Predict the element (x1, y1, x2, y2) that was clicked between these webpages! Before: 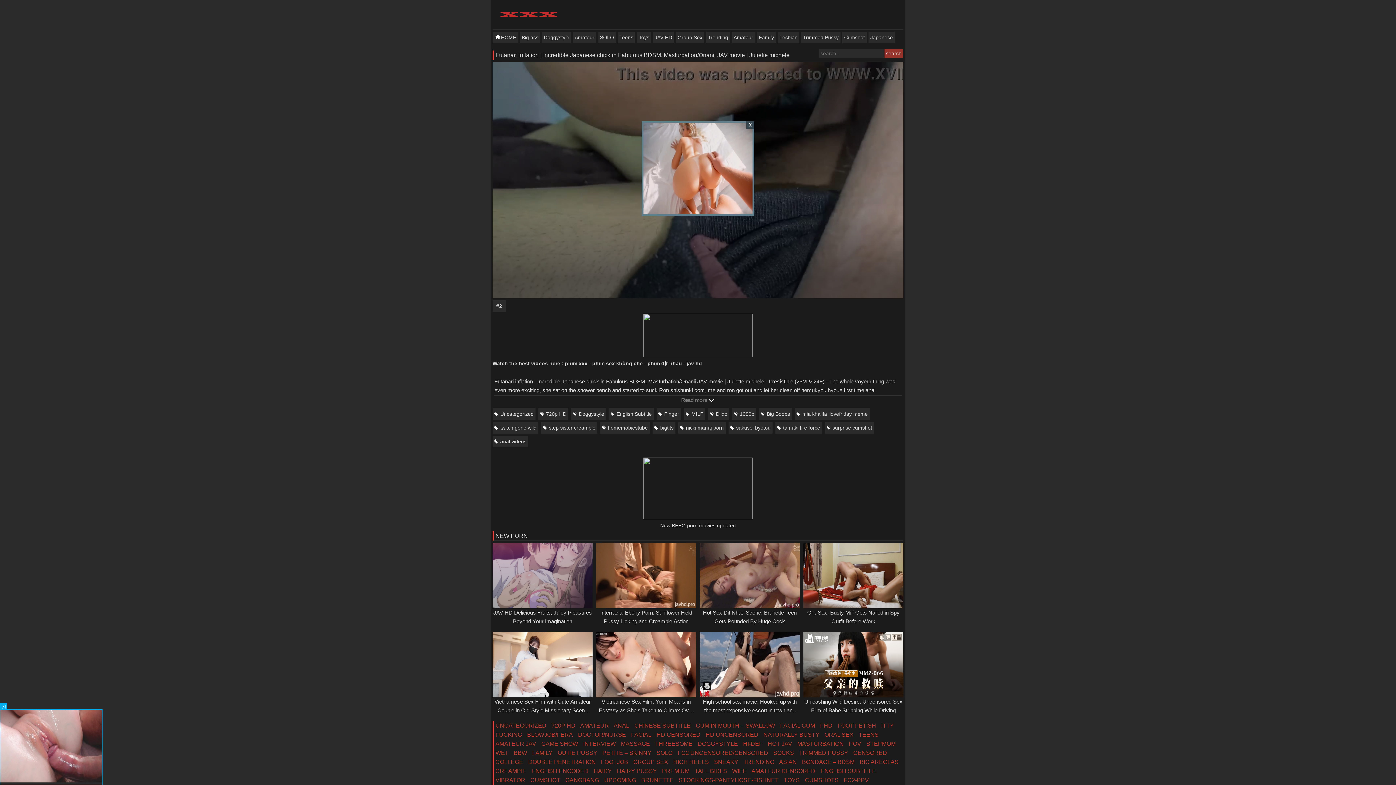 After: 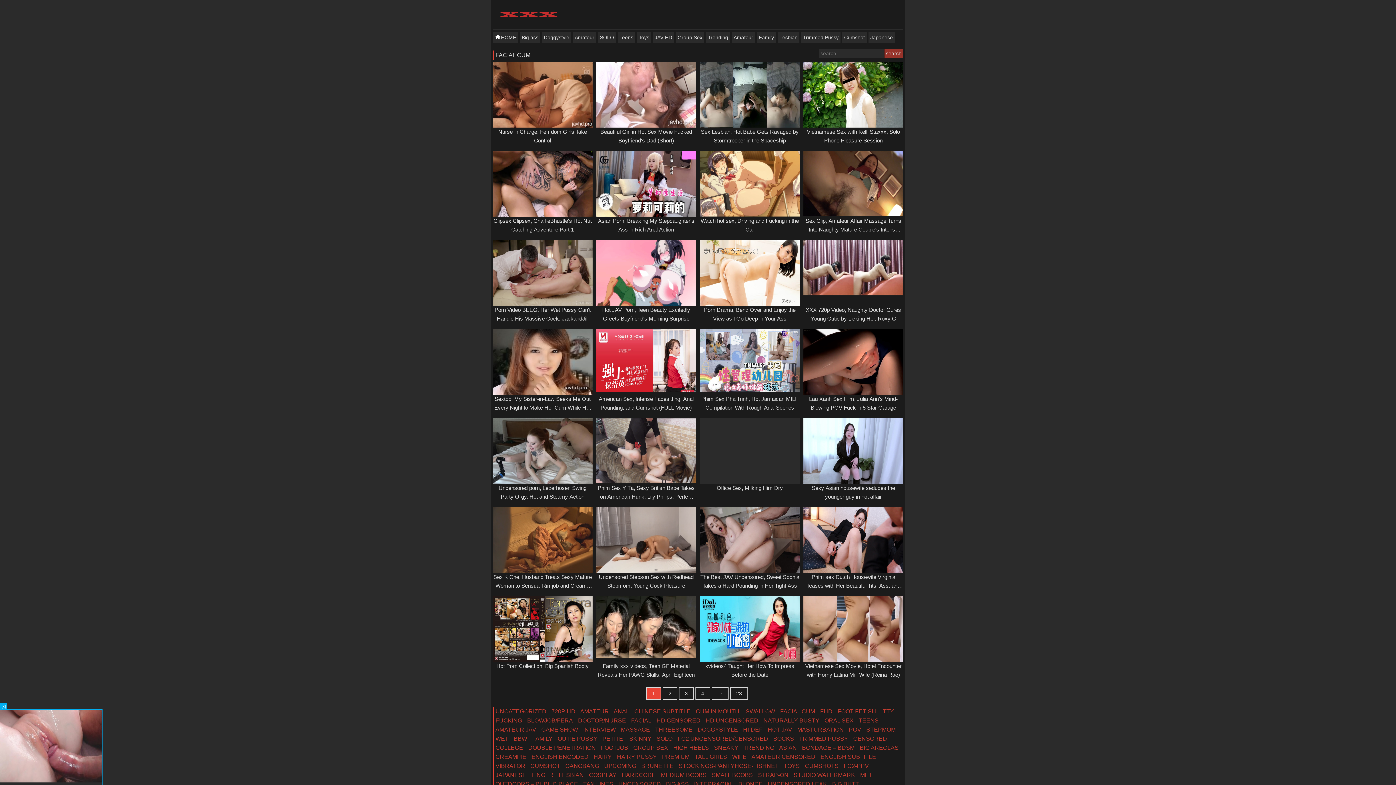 Action: bbox: (780, 722, 815, 729) label: FACIAL CUM